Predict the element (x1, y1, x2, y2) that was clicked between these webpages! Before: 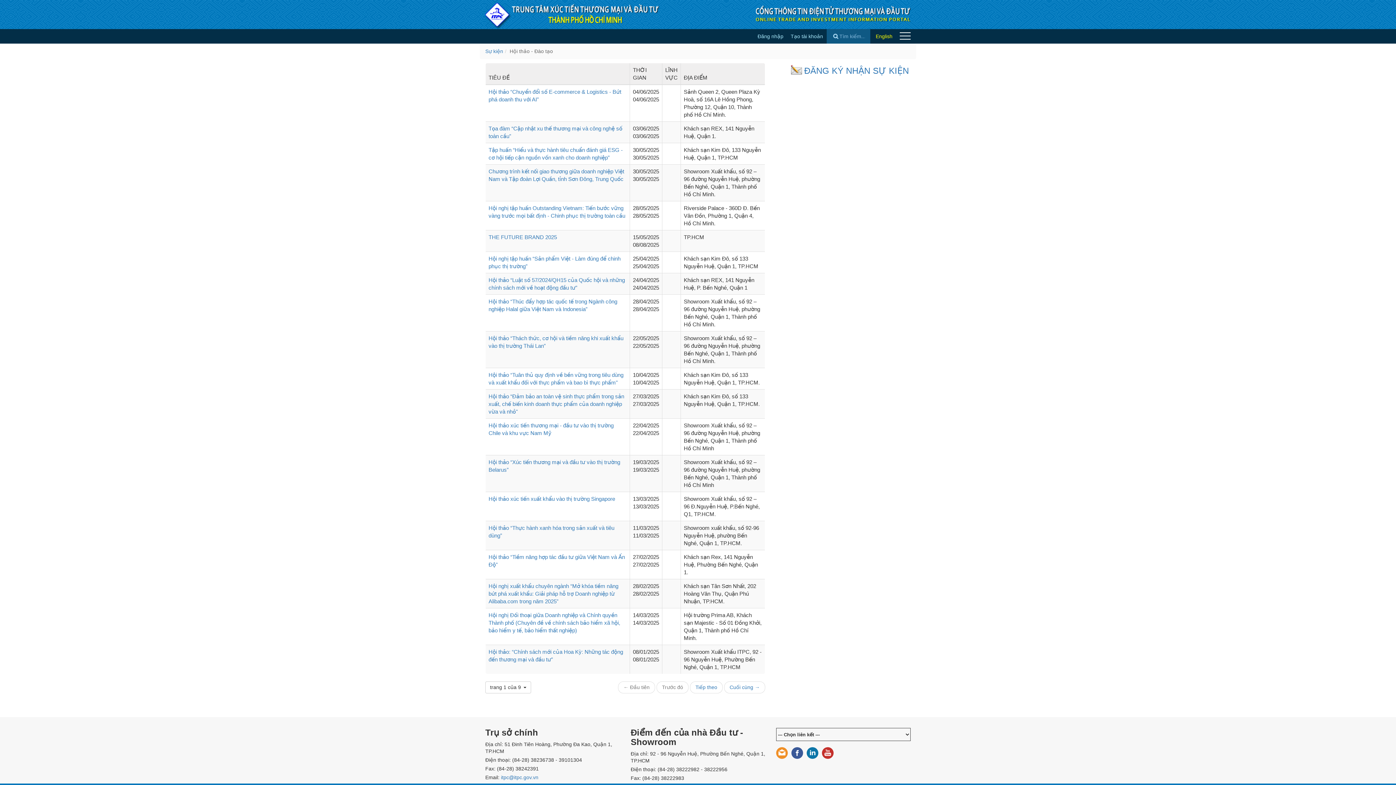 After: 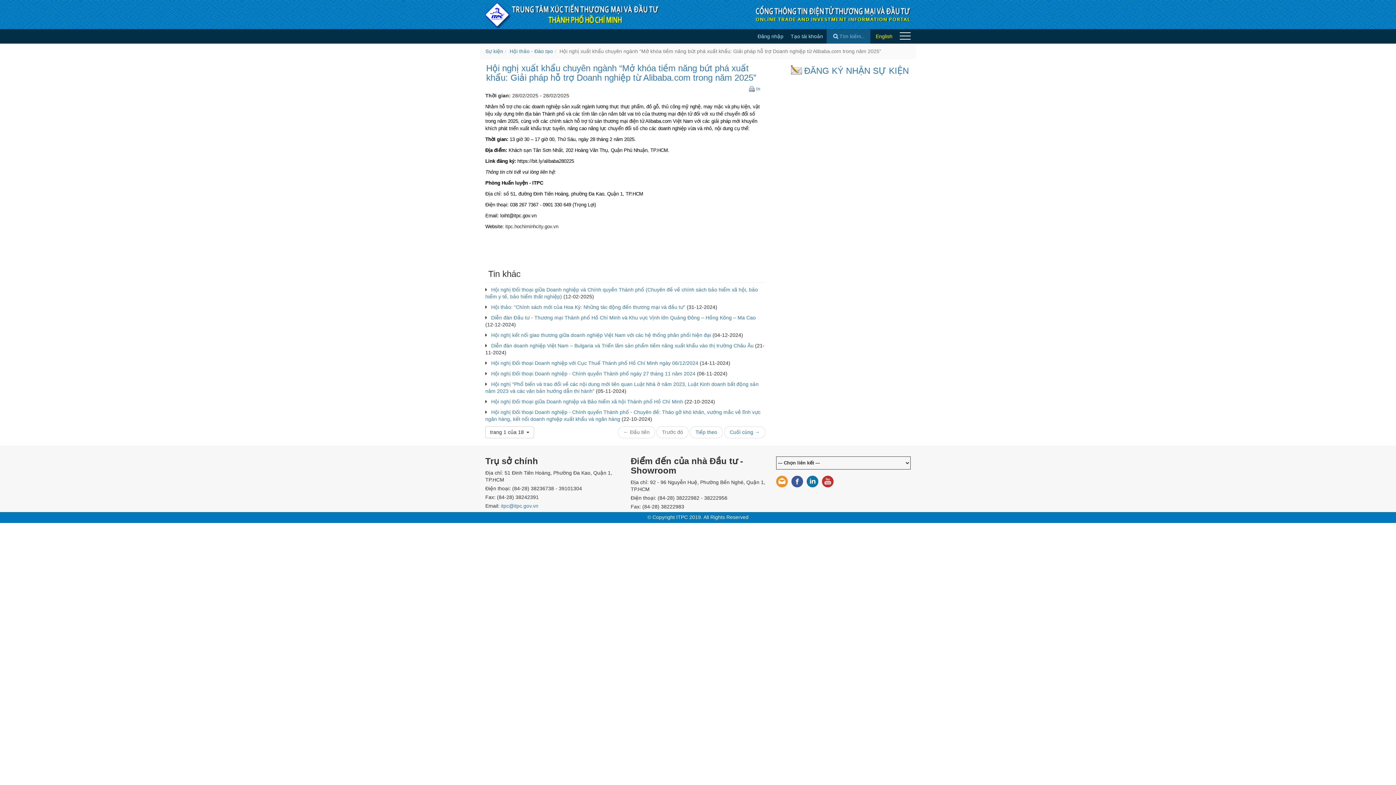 Action: bbox: (488, 583, 618, 604) label: Hội nghị xuất khẩu chuyên ngành “Mở khóa tiềm năng bứt phá xuất khẩu: Giải pháp hỗ trợ Doanh nghiệp từ Alibaba.com trong năm 2025”